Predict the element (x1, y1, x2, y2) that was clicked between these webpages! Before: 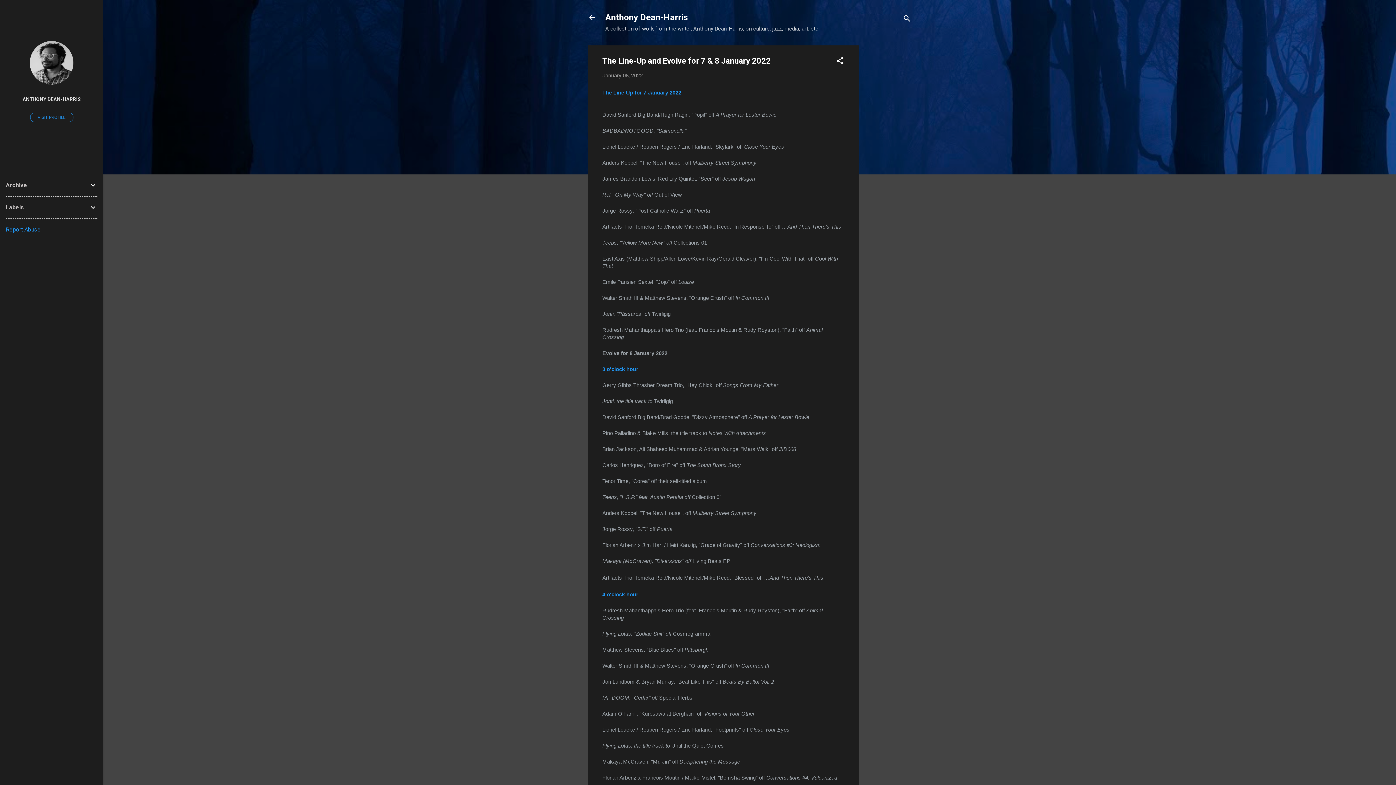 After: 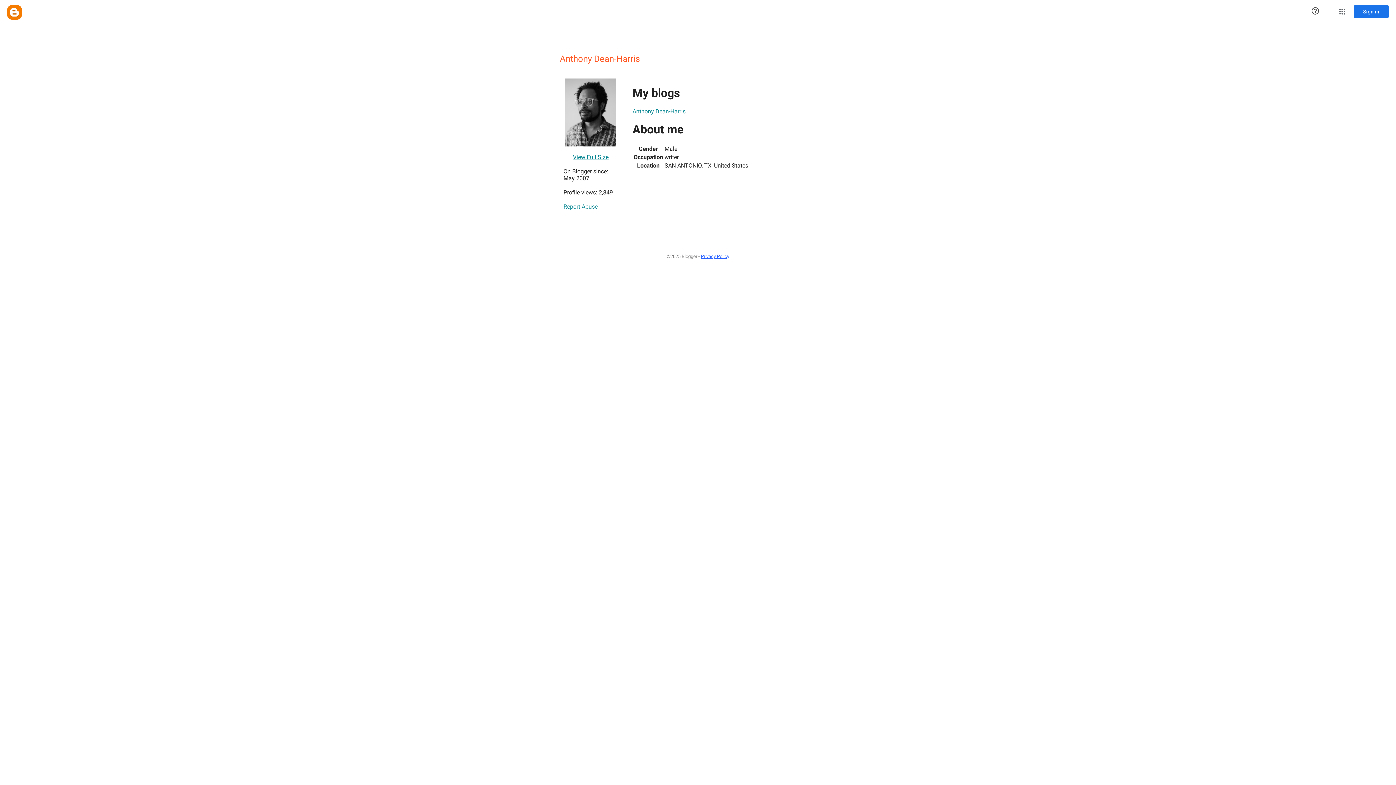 Action: bbox: (29, 79, 73, 86)